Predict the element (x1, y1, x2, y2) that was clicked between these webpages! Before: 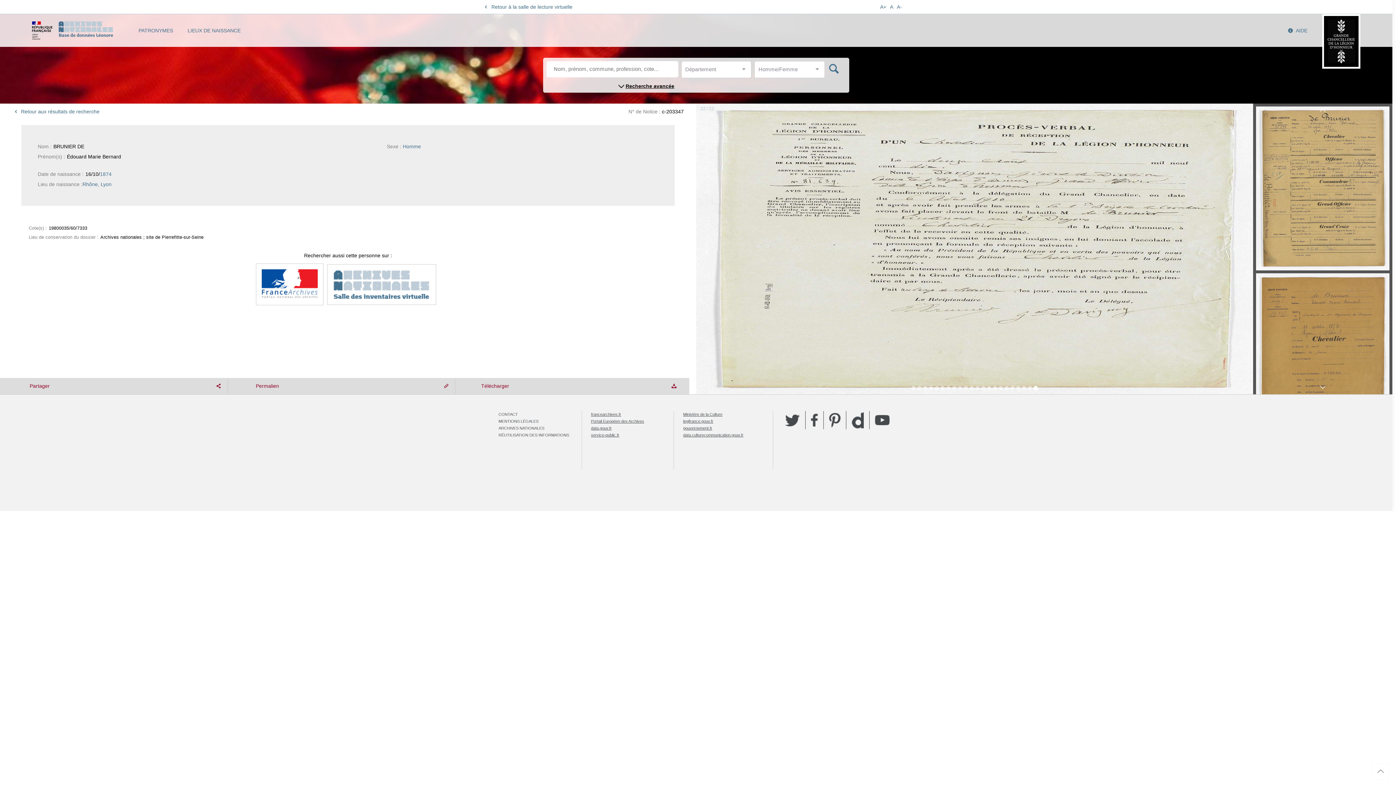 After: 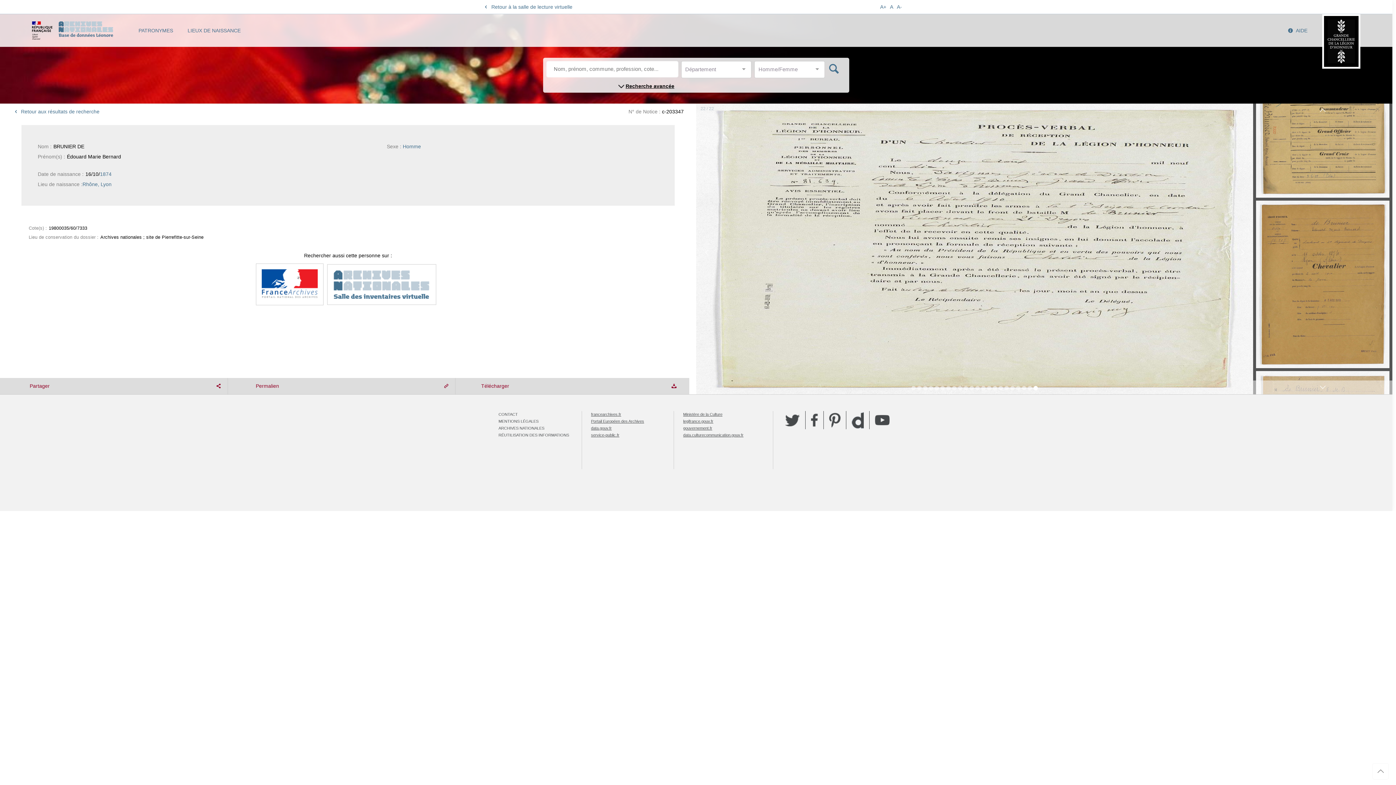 Action: bbox: (1253, 380, 1392, 394)